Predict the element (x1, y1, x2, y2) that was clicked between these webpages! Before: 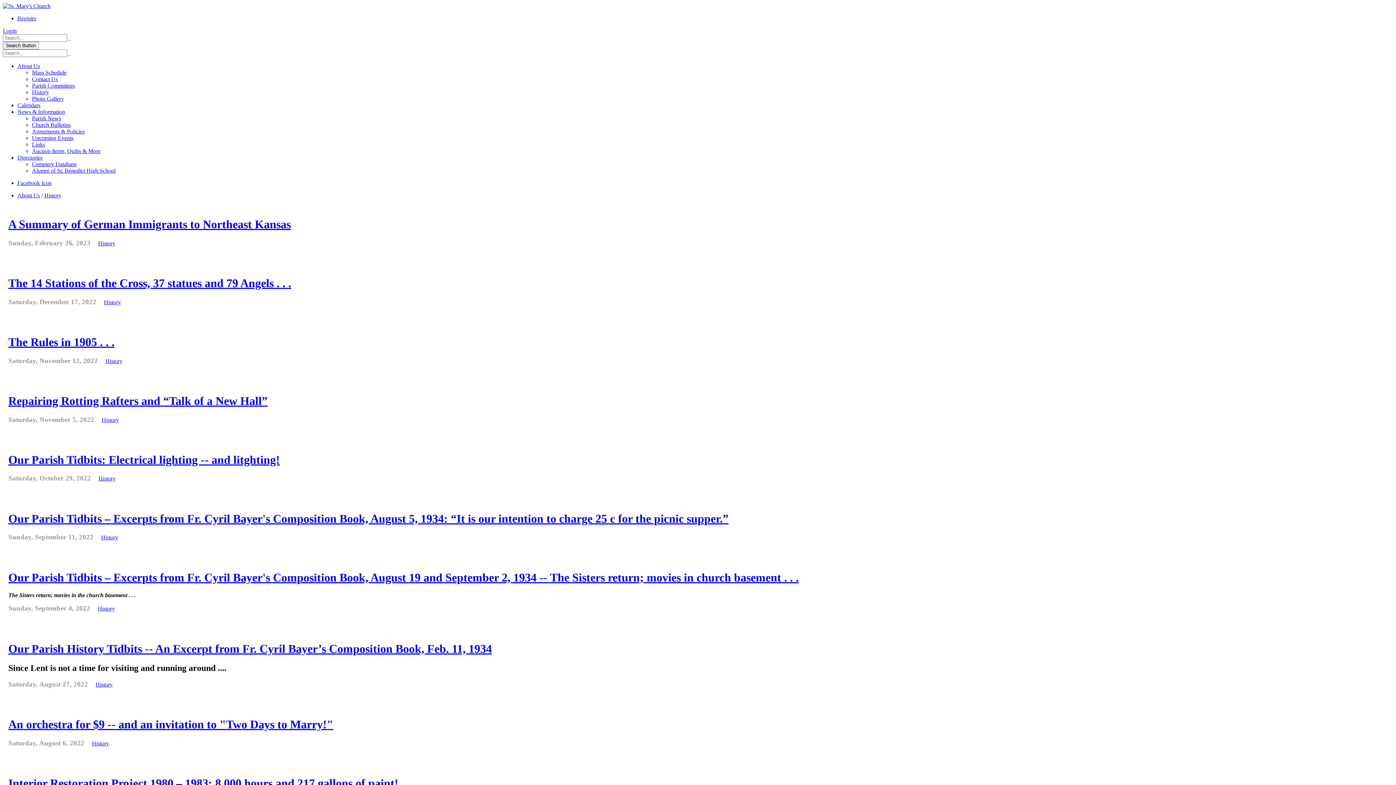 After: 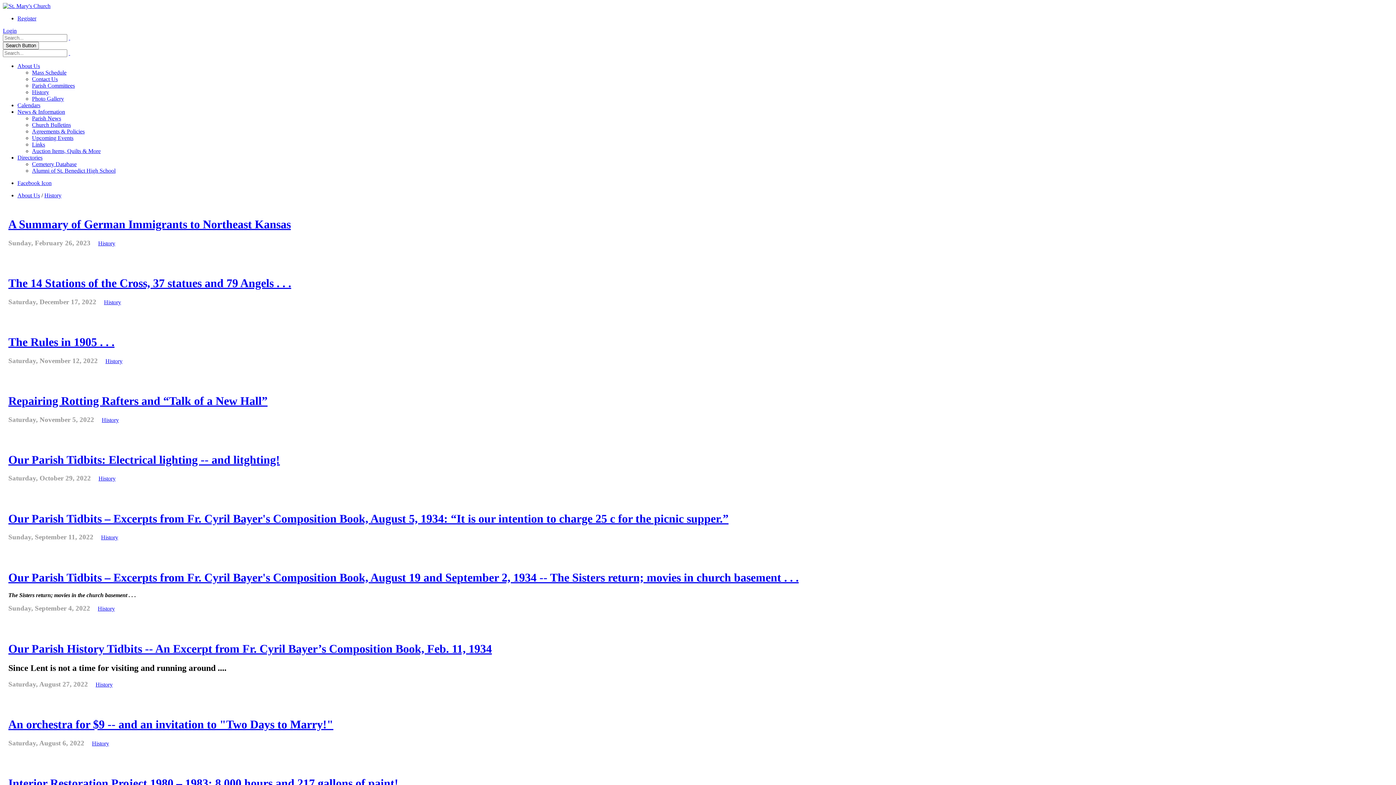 Action: label: Facebook Icon bbox: (17, 180, 51, 186)